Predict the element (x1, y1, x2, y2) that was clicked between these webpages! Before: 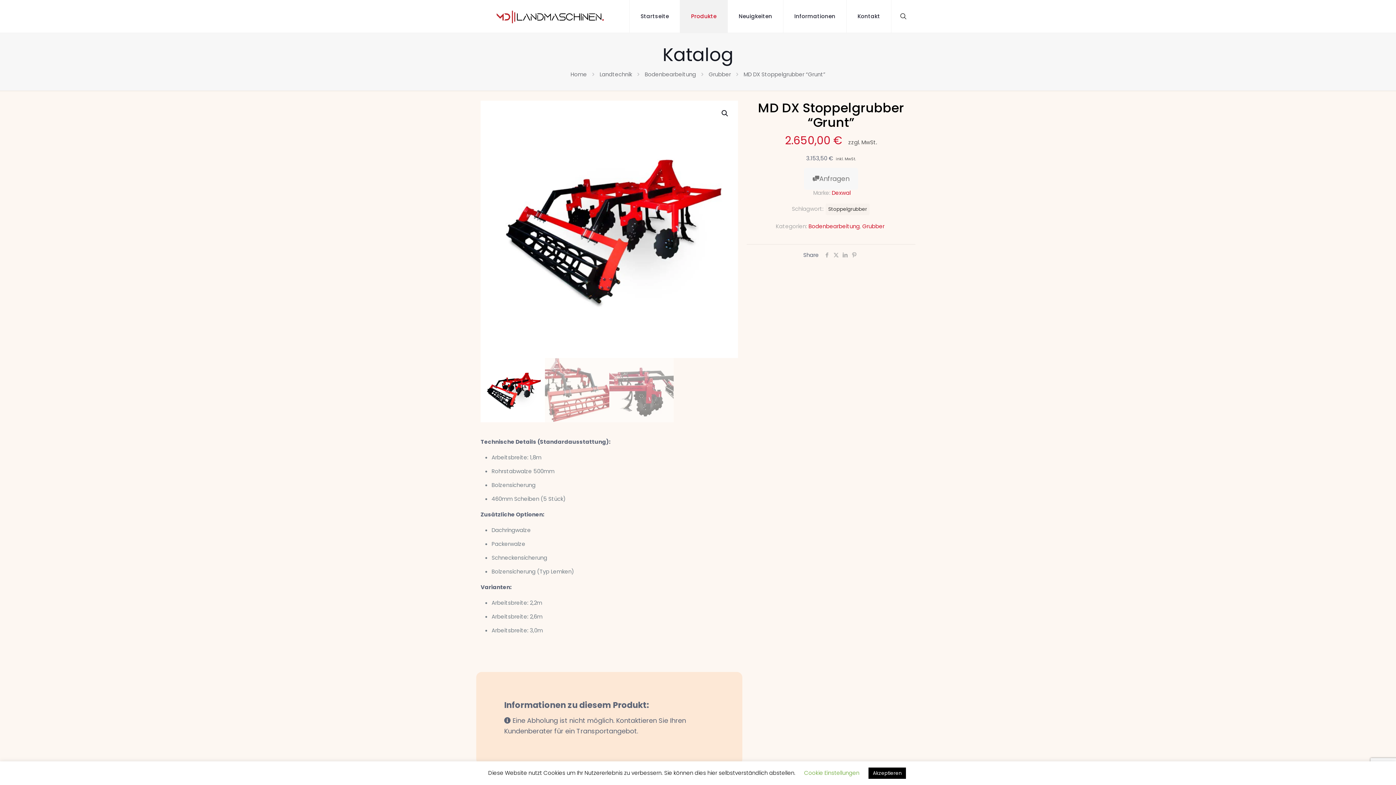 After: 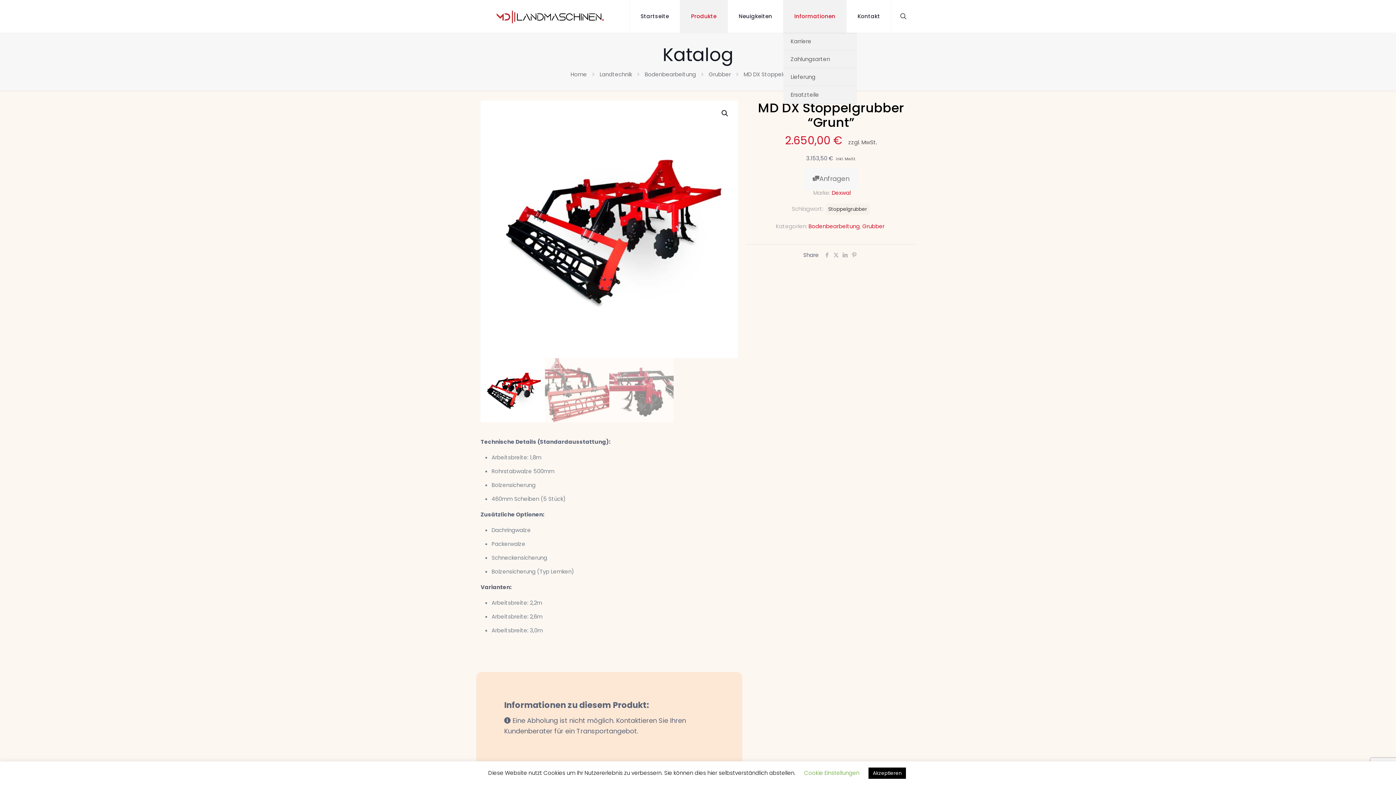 Action: label: Informationen bbox: (783, 0, 846, 32)